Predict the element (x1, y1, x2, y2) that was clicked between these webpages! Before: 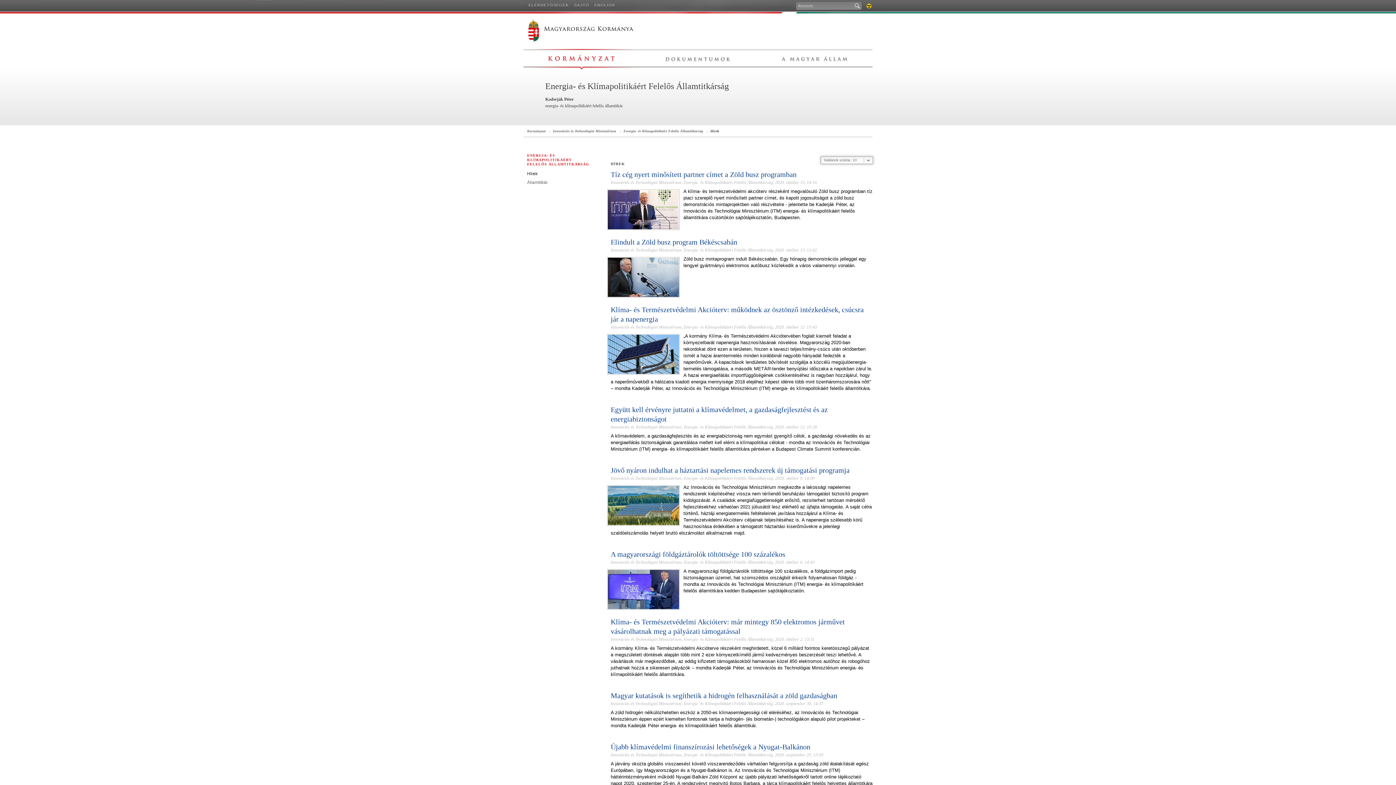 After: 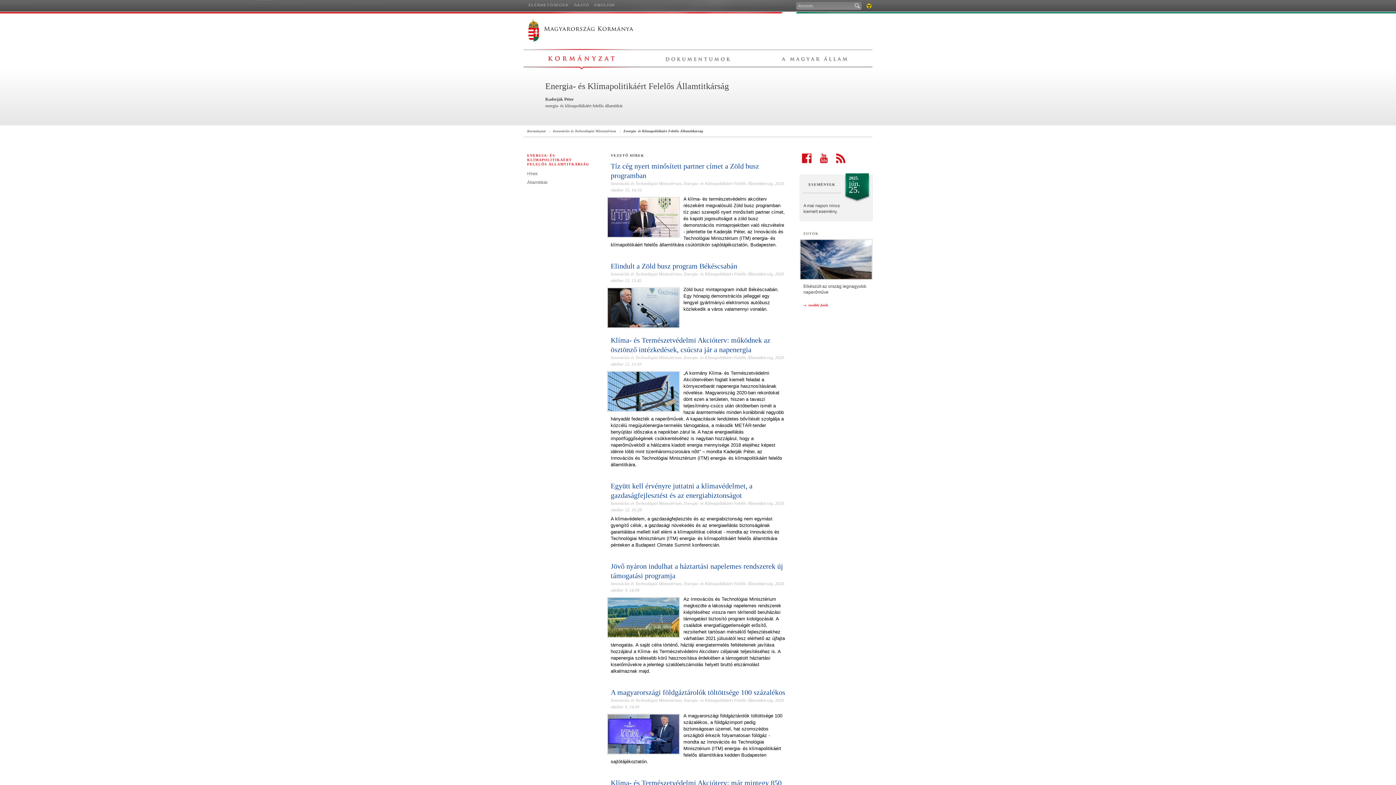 Action: label: Energia- és Klímapolitikáért Felelős Államtitkárság bbox: (684, 752, 773, 757)